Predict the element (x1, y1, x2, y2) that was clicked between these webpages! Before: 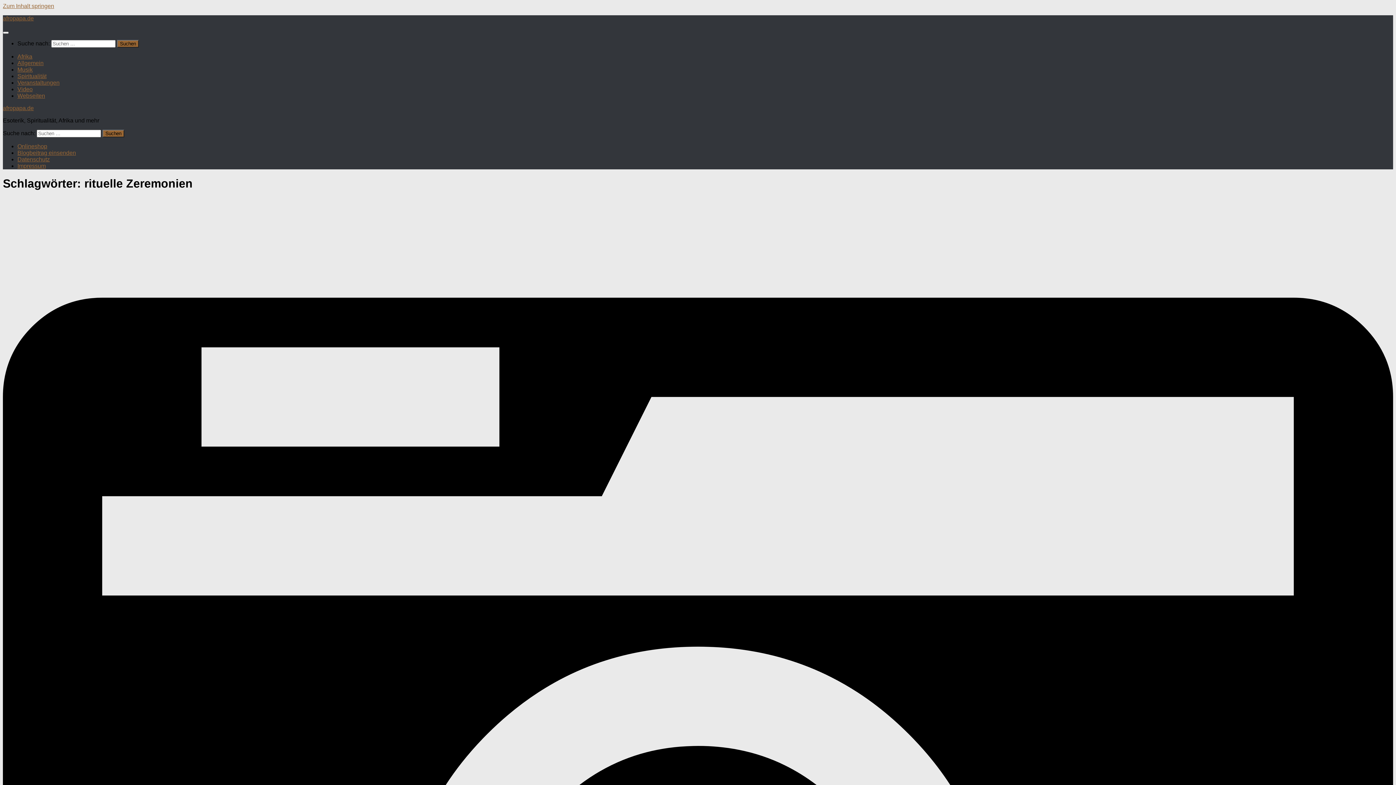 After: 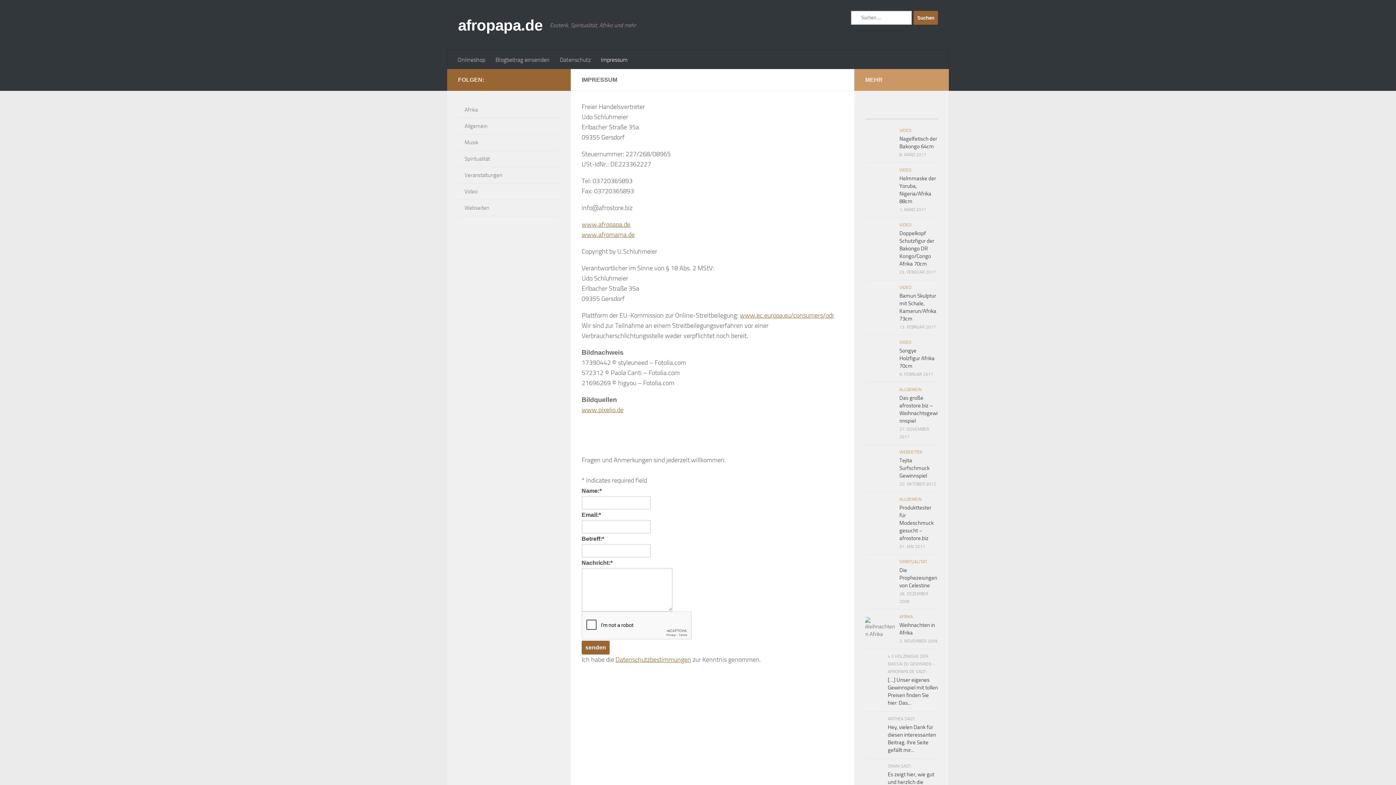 Action: label: Impressum bbox: (17, 162, 45, 169)